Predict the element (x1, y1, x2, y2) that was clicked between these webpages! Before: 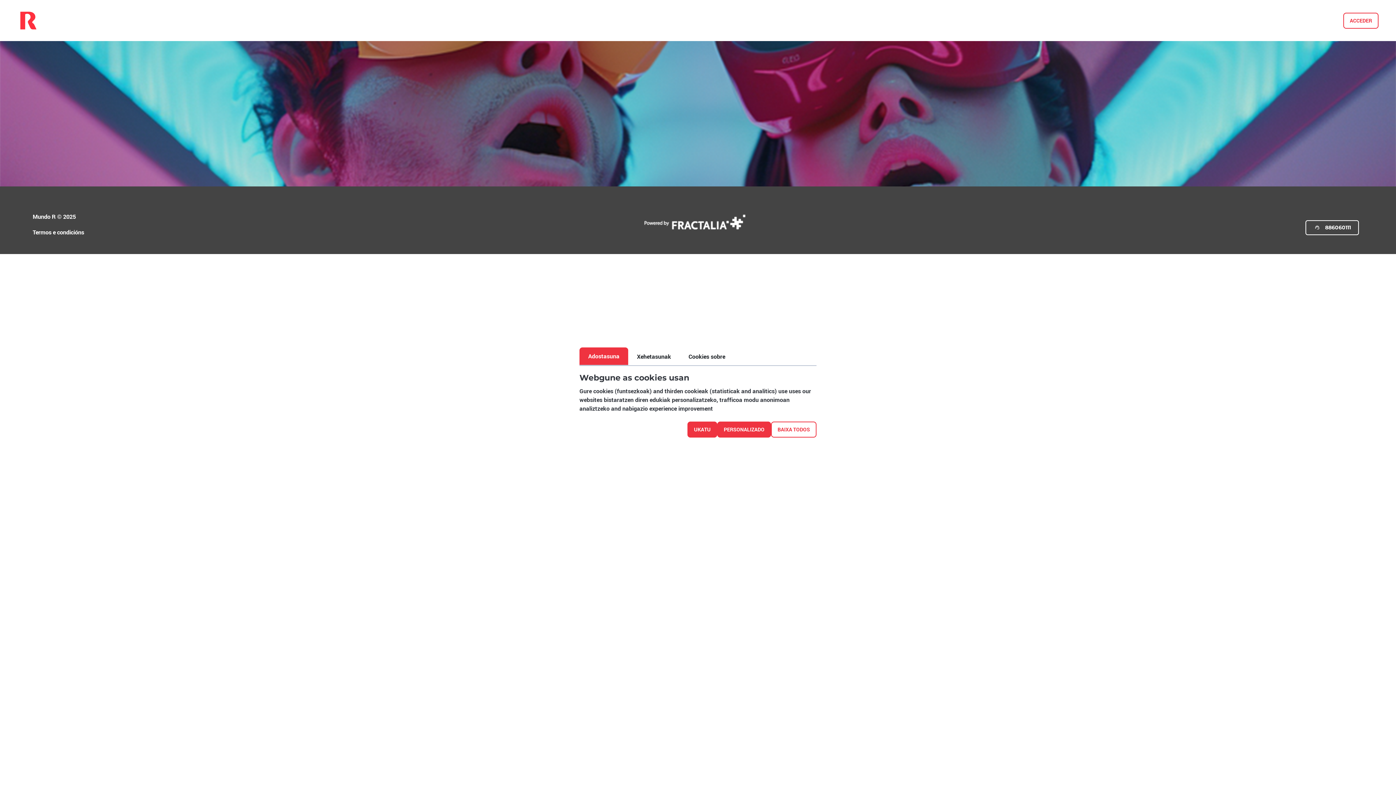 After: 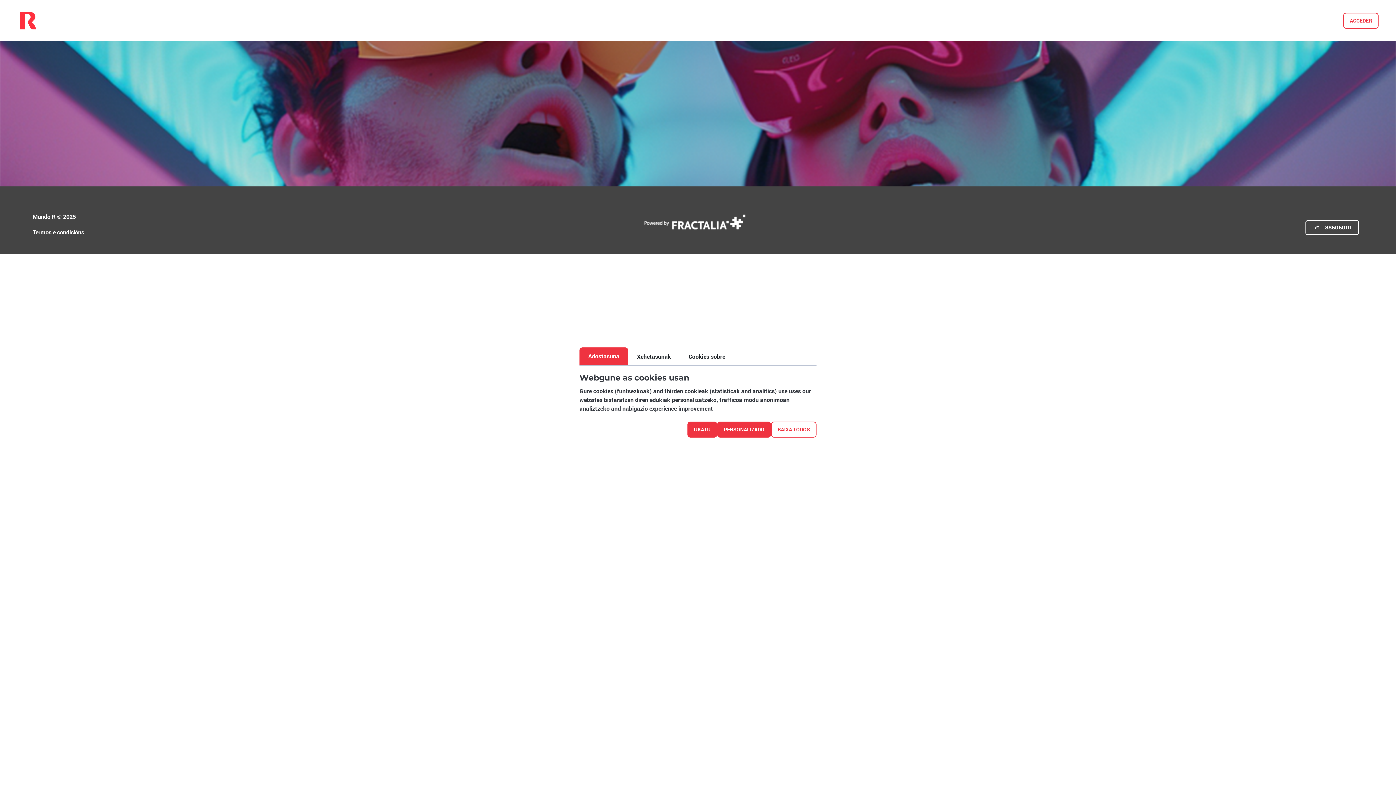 Action: bbox: (17, 8, 39, 32)